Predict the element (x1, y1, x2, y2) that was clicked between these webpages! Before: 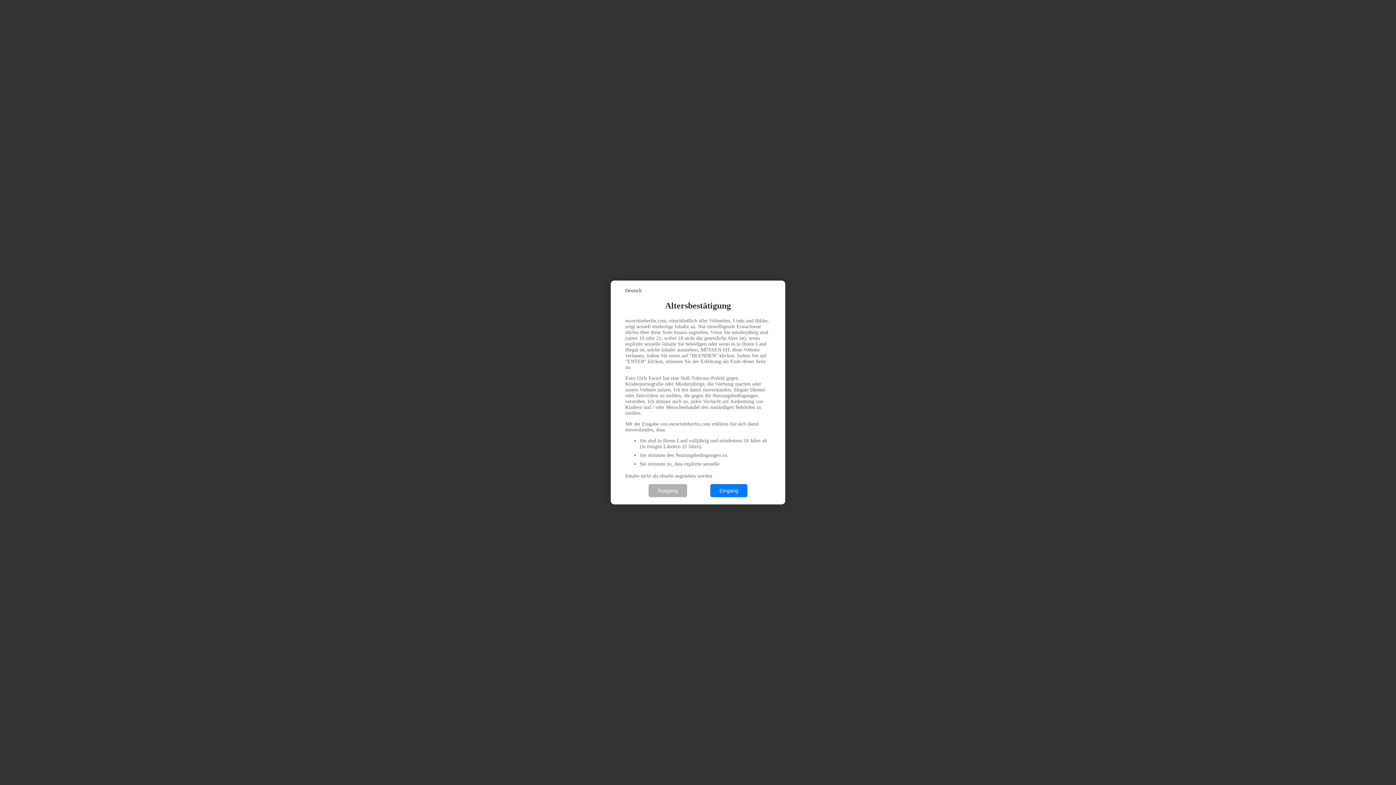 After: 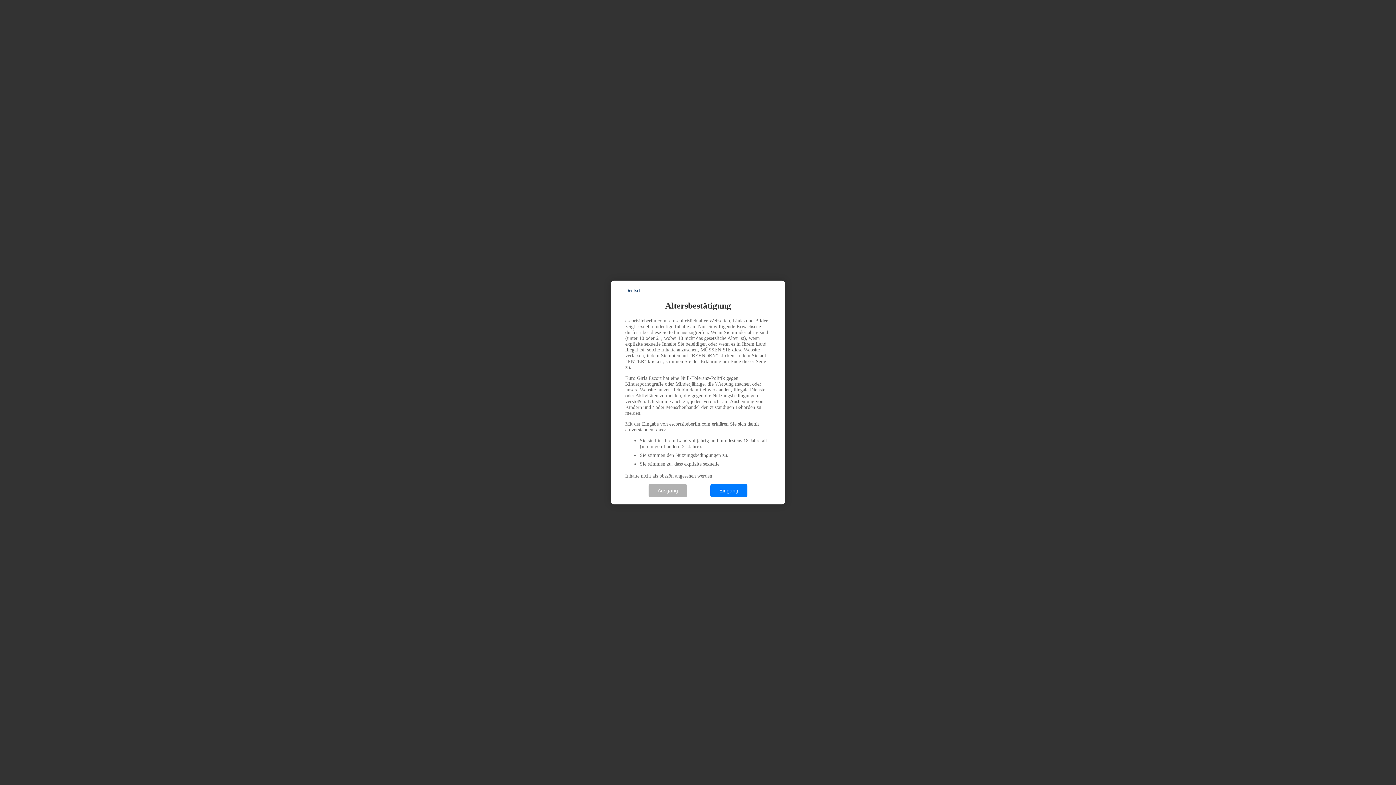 Action: label: Deutsch bbox: (625, 288, 641, 293)